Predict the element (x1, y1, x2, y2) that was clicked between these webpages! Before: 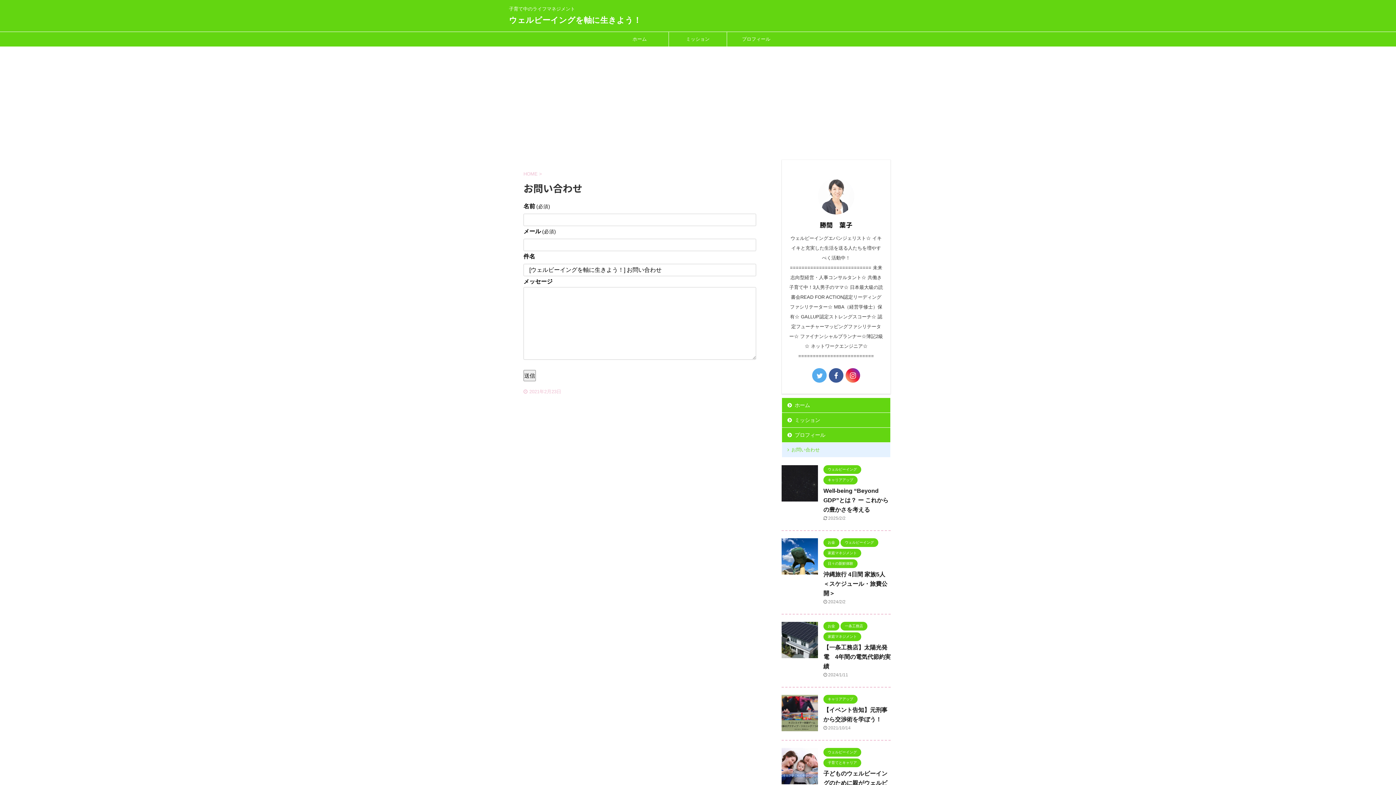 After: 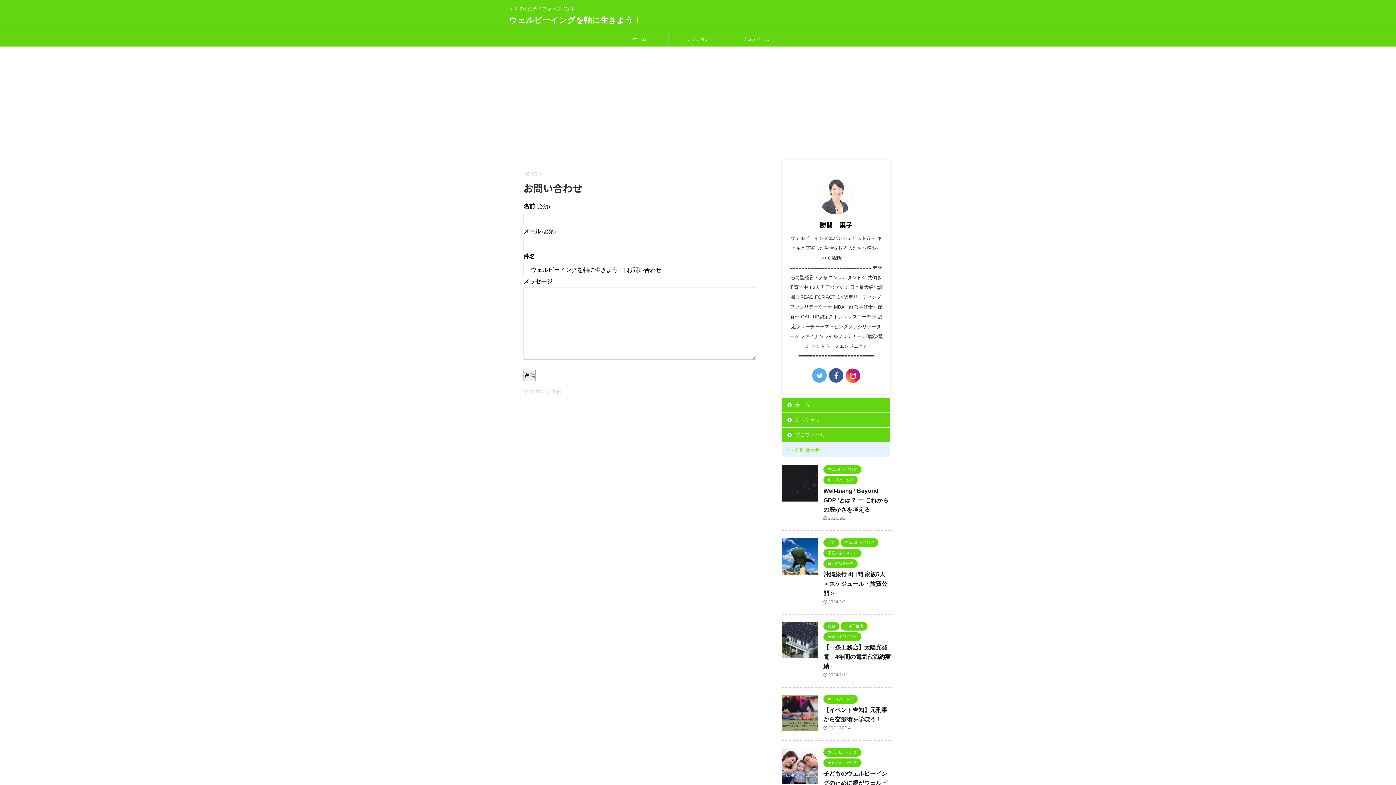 Action: bbox: (845, 368, 860, 382)